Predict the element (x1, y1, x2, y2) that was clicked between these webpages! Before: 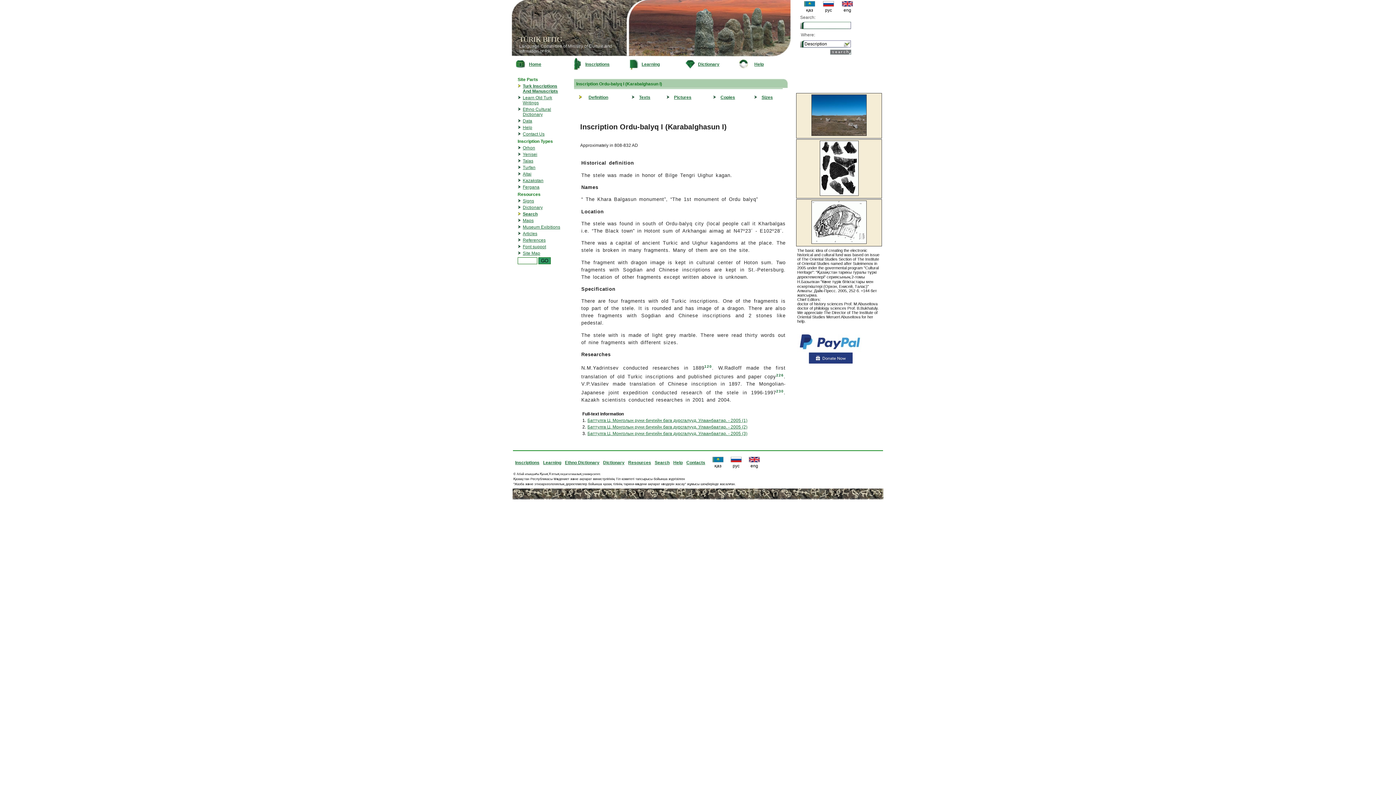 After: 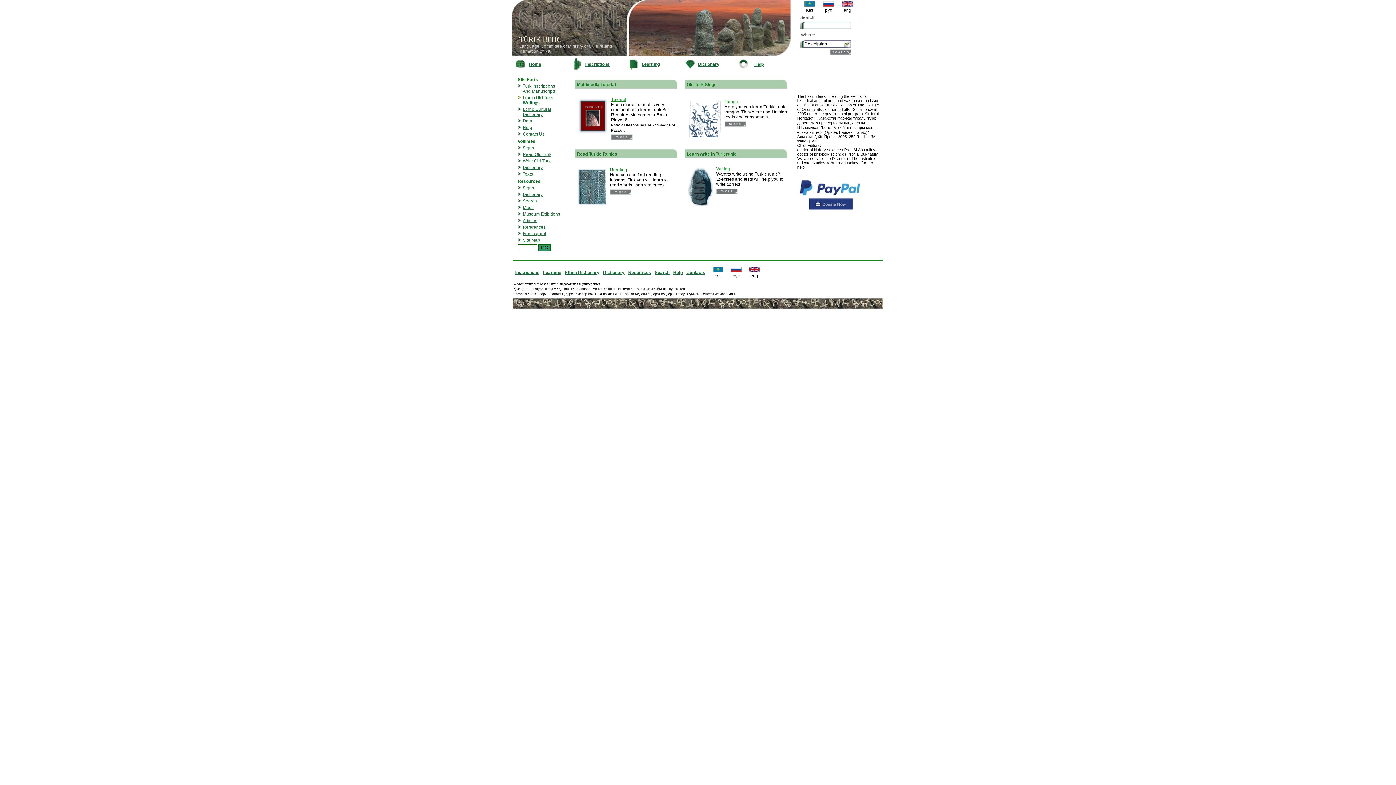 Action: label: Learning bbox: (543, 460, 561, 465)